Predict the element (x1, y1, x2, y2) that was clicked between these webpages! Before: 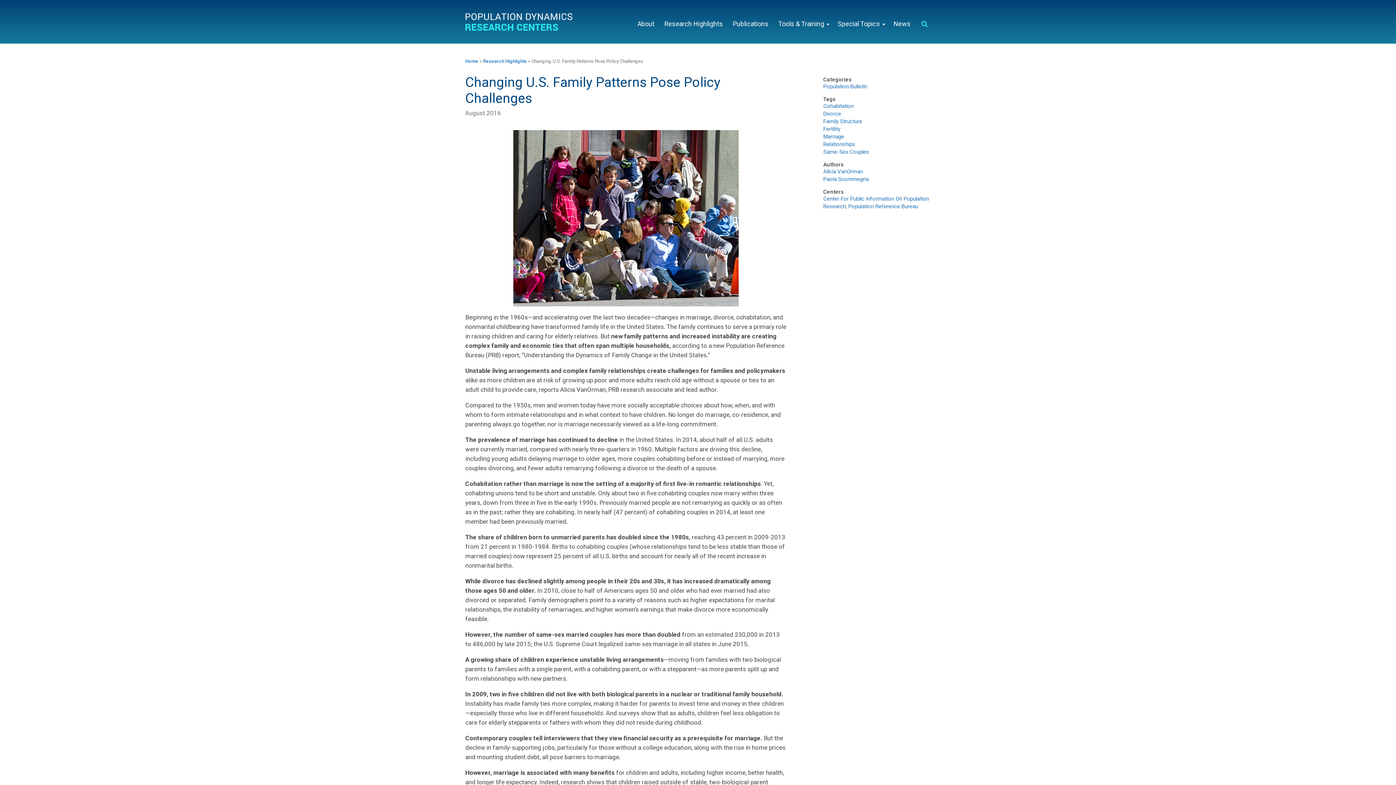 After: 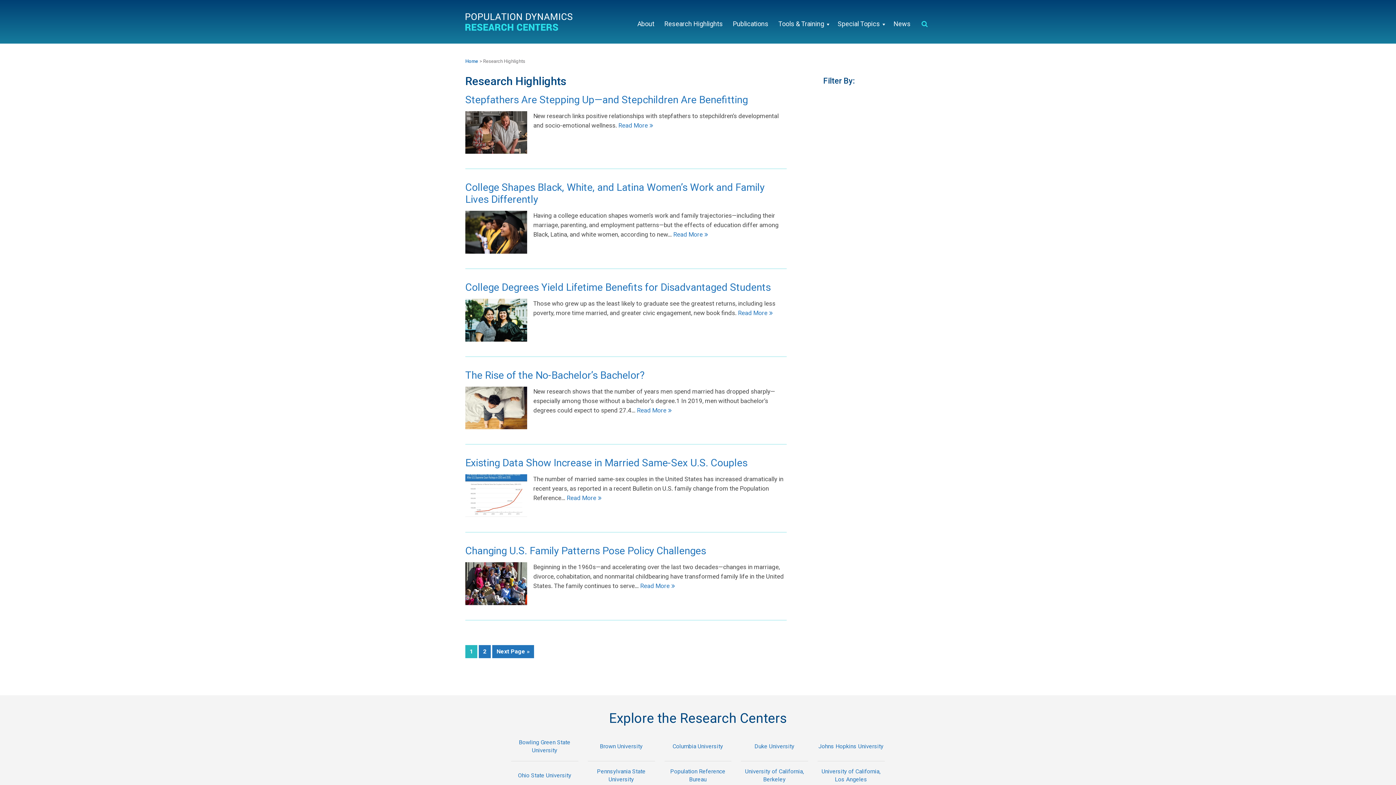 Action: bbox: (823, 133, 844, 139) label: Marriage